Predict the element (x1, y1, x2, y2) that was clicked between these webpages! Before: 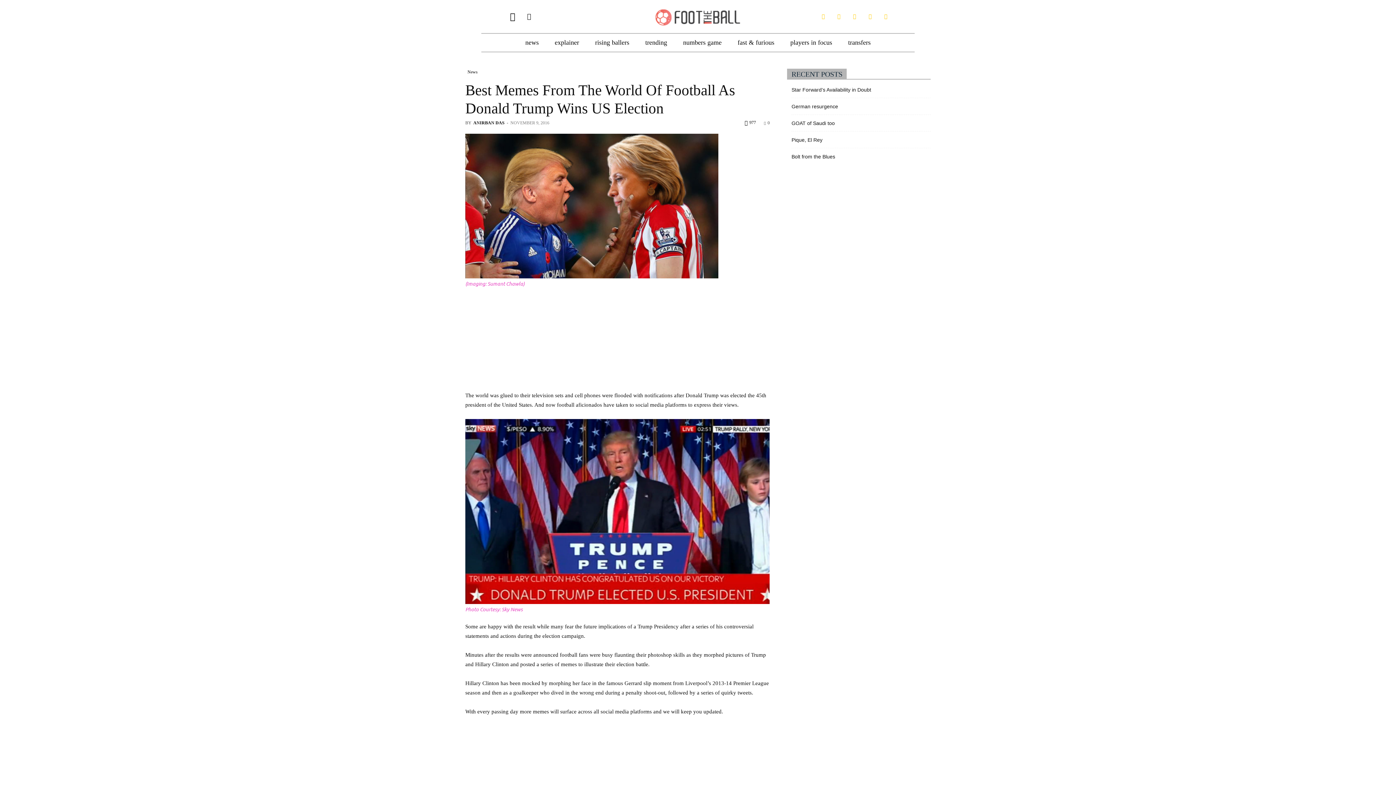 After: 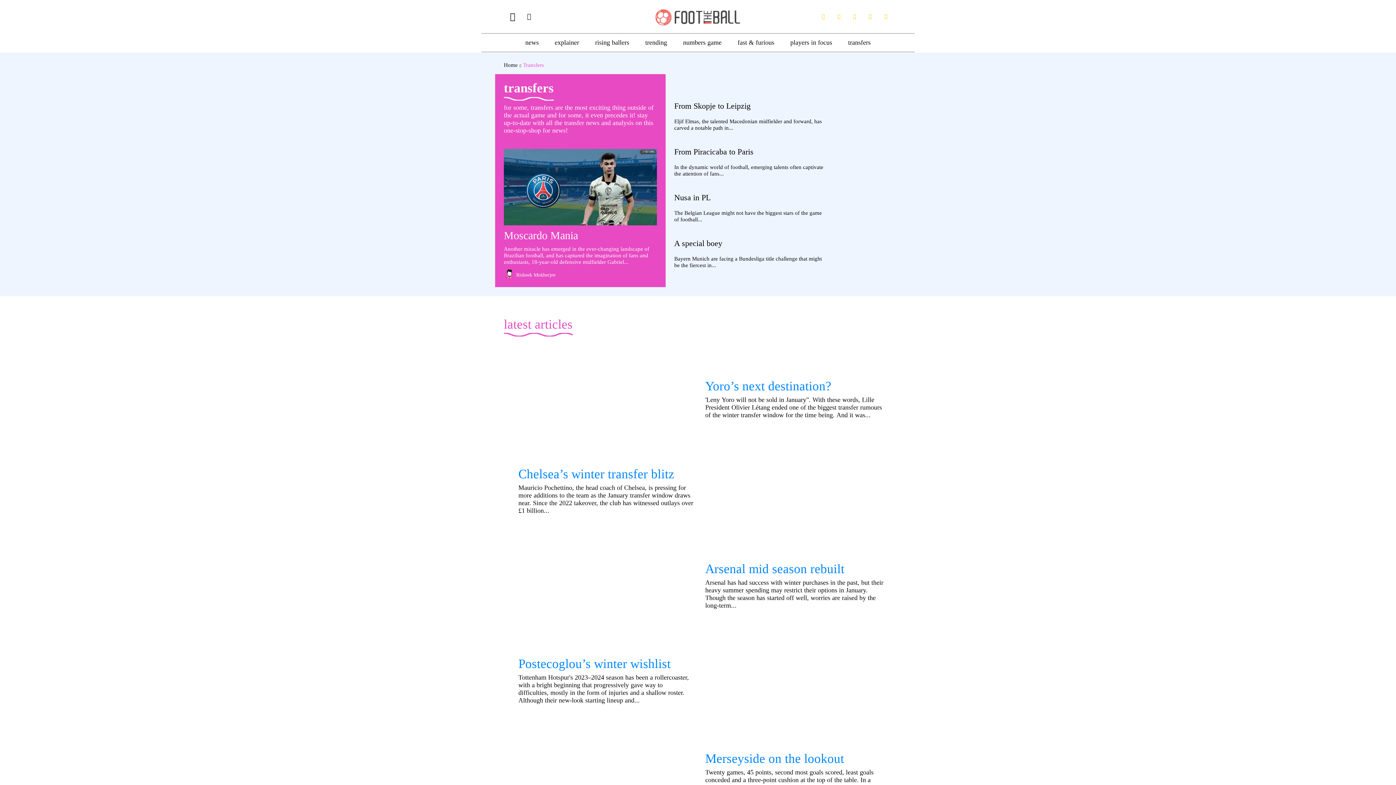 Action: bbox: (843, 33, 876, 51) label: transfers